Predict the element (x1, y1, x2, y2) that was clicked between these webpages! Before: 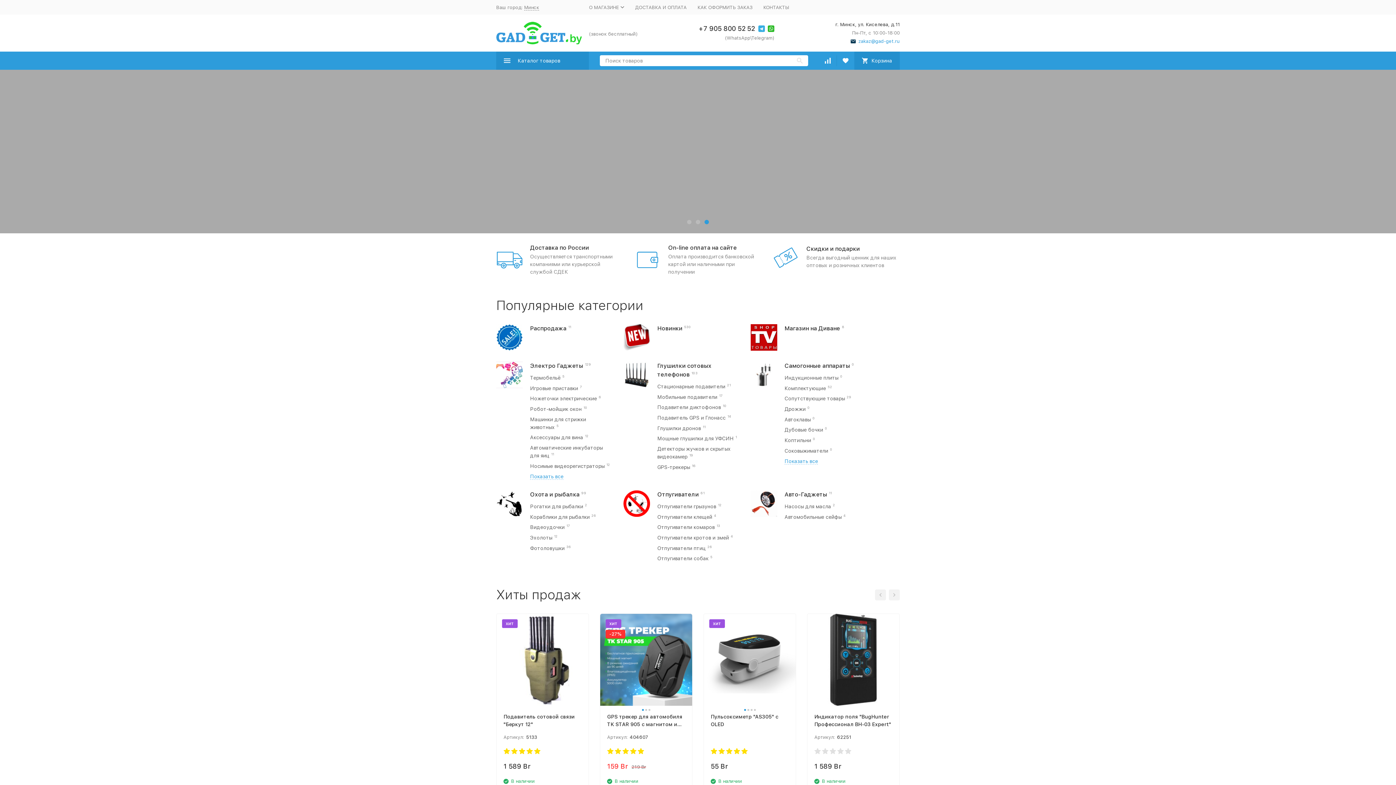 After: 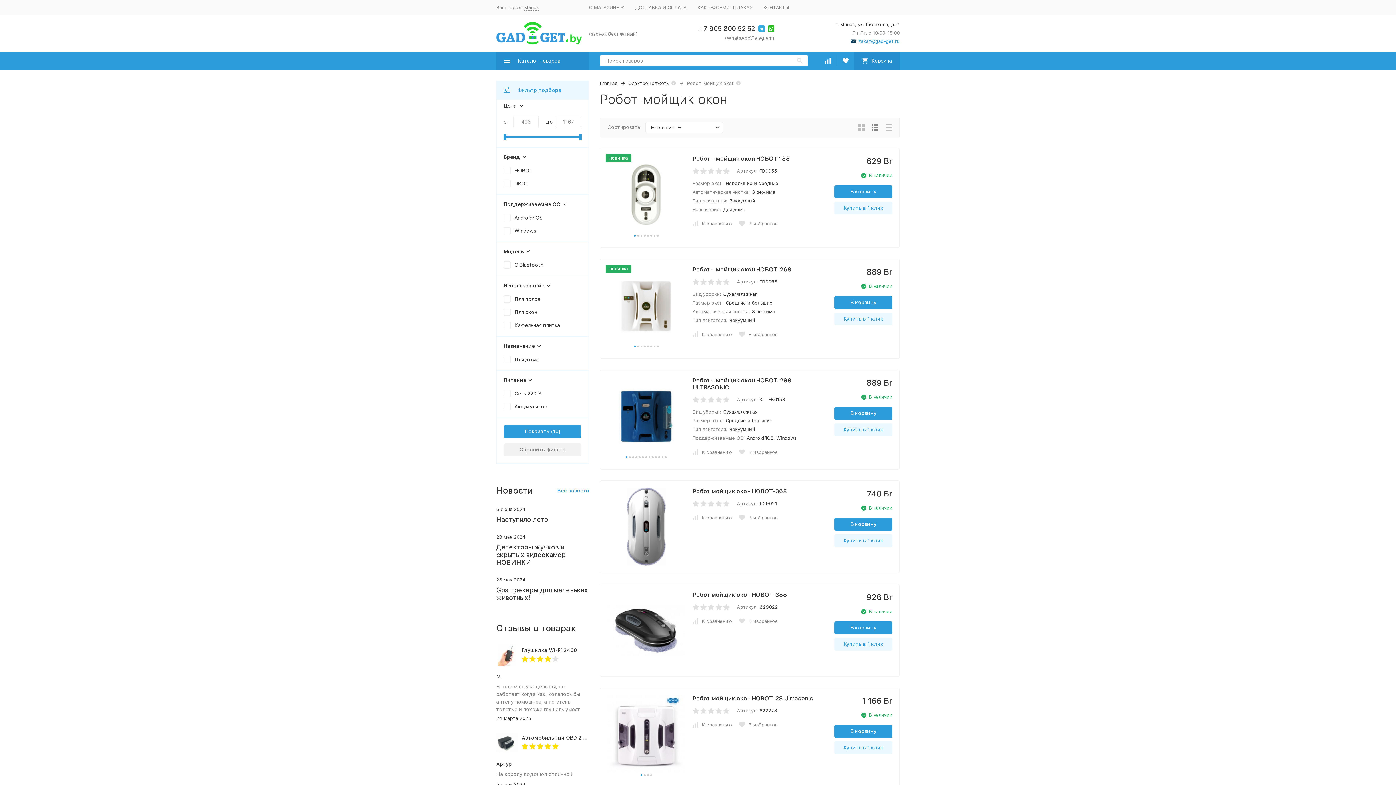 Action: bbox: (530, 406, 581, 412) label: Робот-мойщик окон